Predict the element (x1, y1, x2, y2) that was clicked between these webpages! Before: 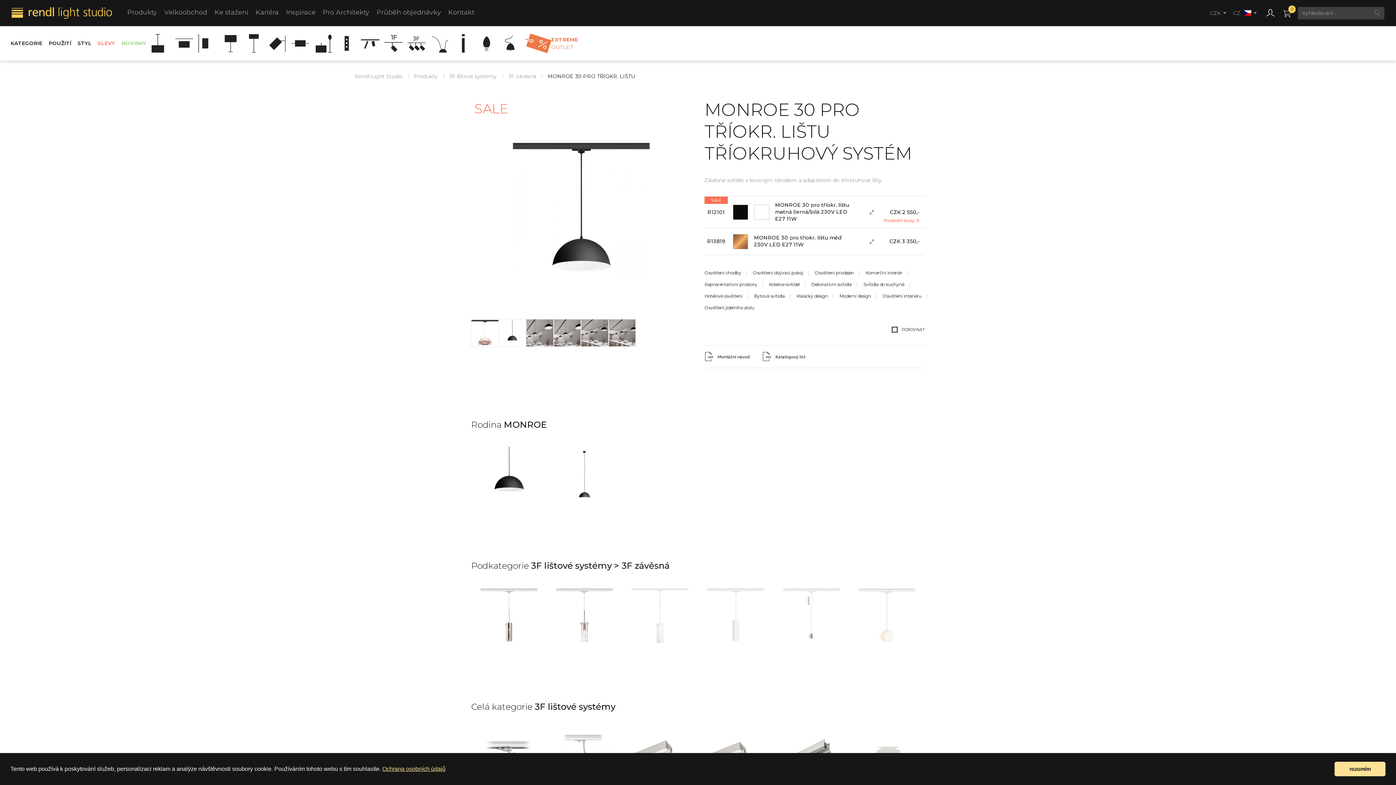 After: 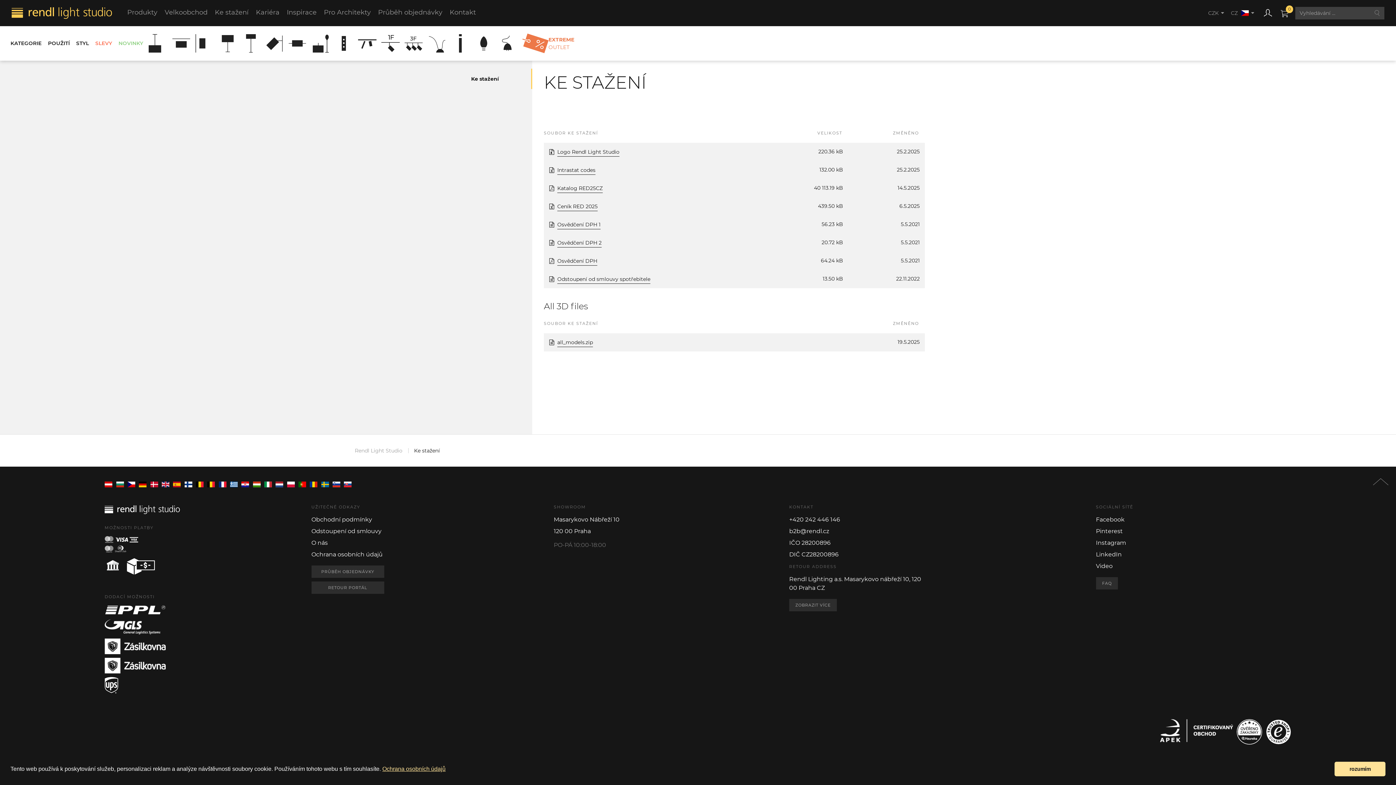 Action: bbox: (210, 0, 252, 26) label: Ke stažení